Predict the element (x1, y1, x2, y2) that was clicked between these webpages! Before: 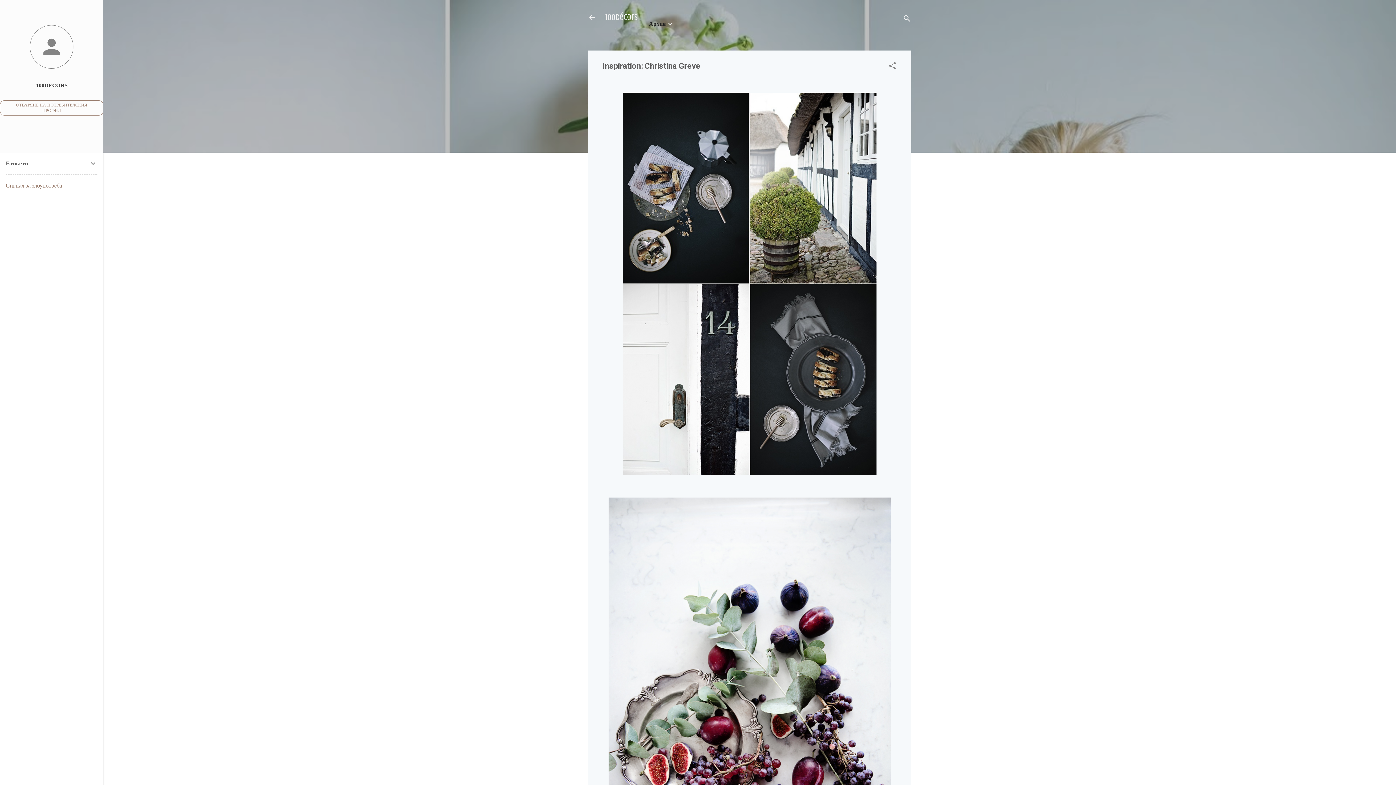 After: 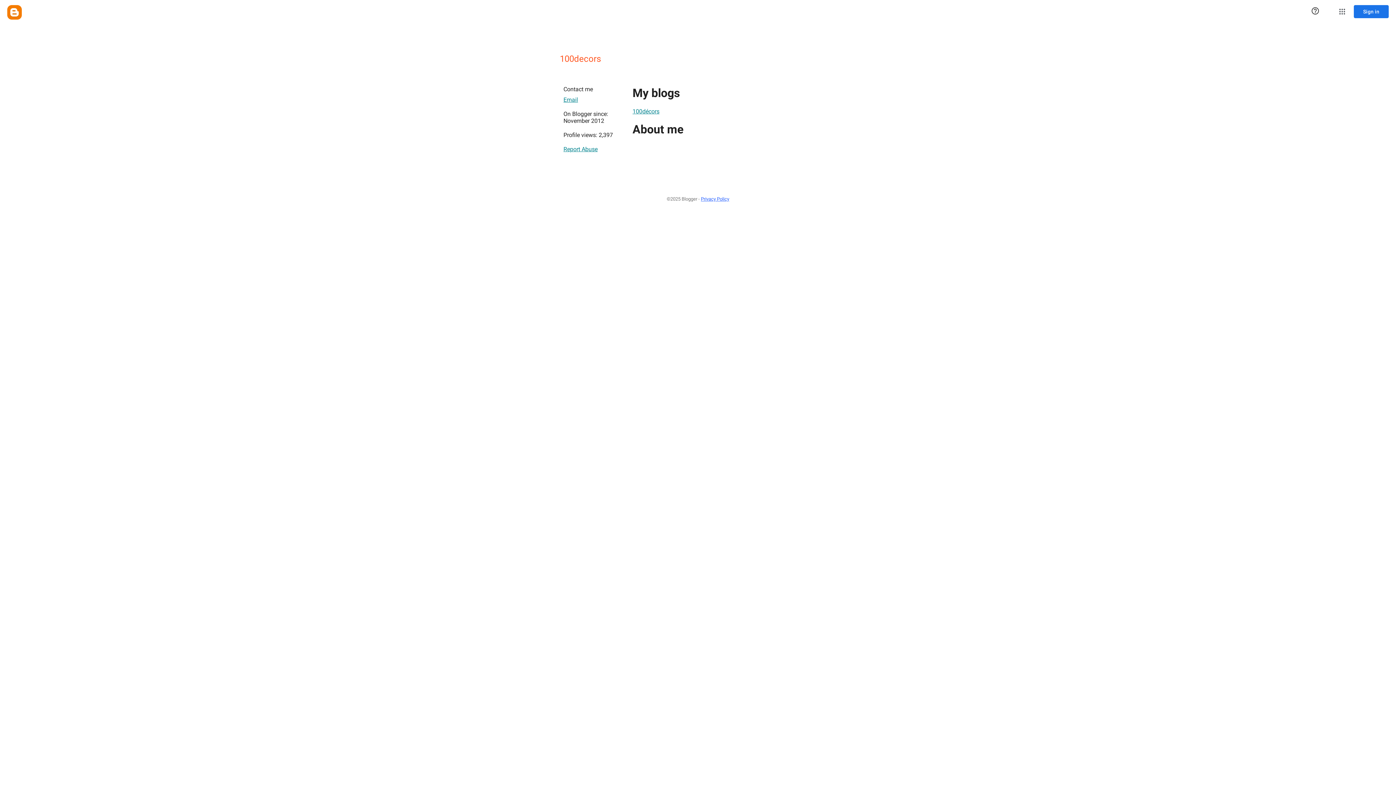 Action: bbox: (0, 100, 103, 115) label: ОТВАРЯНЕ НА ПОТРЕБИТЕЛСКИЯ ПРОФИЛ